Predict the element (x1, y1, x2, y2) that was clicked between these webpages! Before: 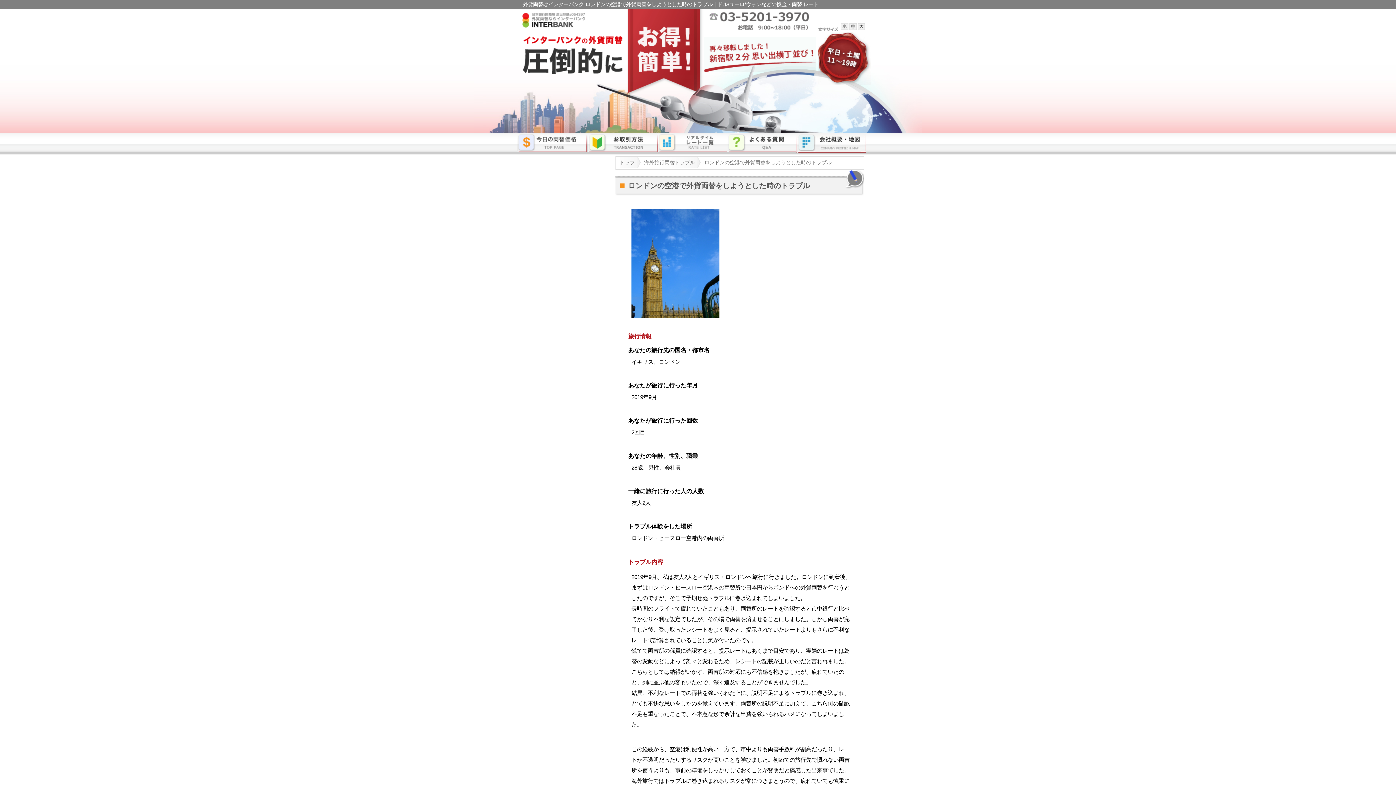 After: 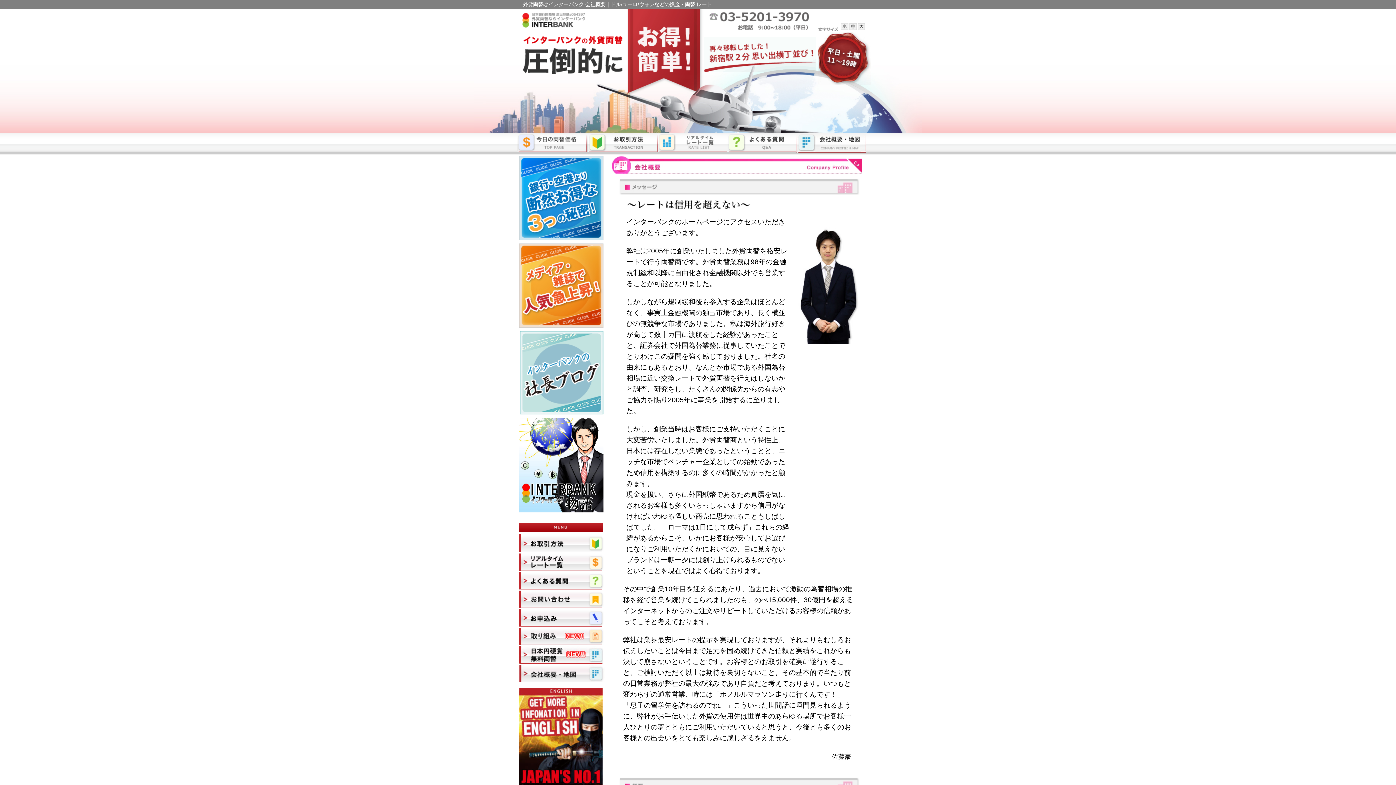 Action: bbox: (796, 133, 866, 152)